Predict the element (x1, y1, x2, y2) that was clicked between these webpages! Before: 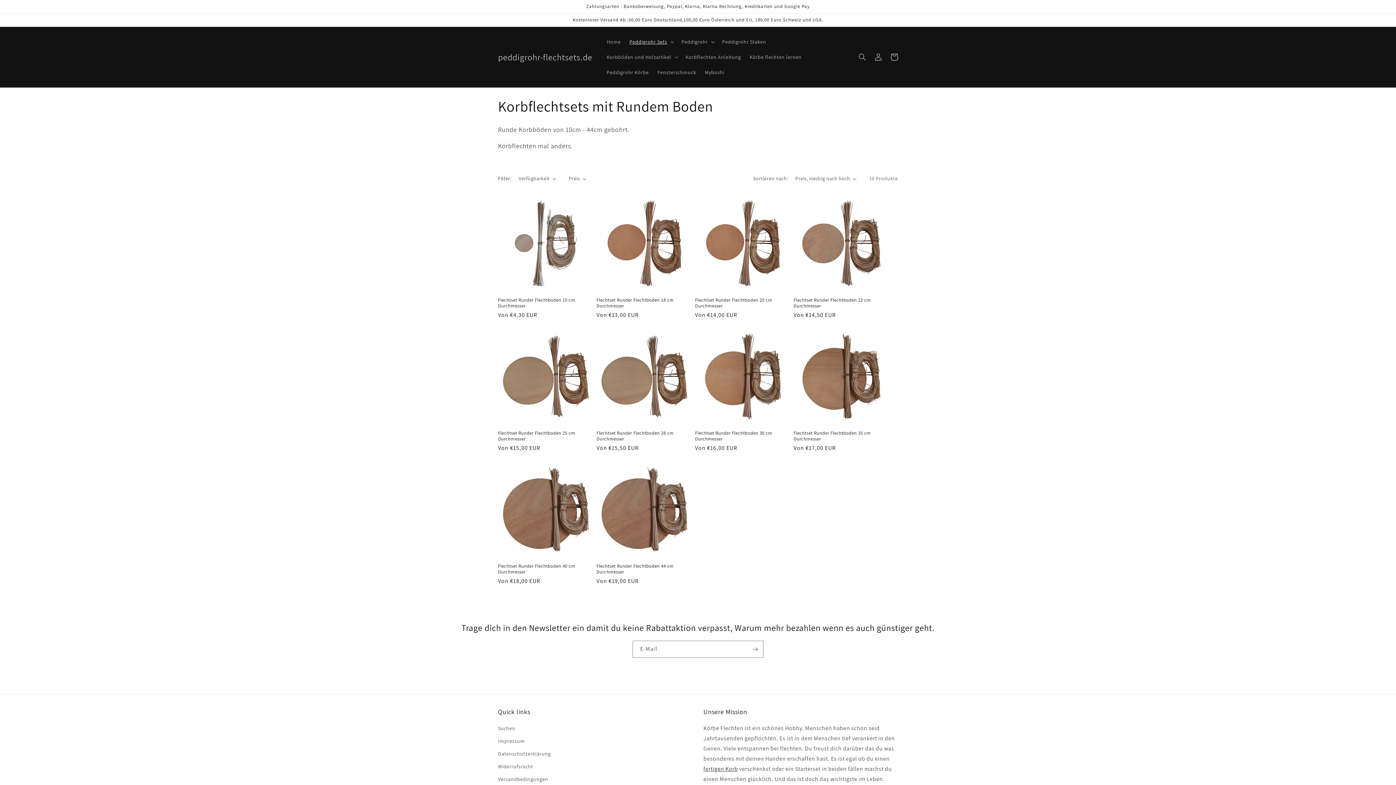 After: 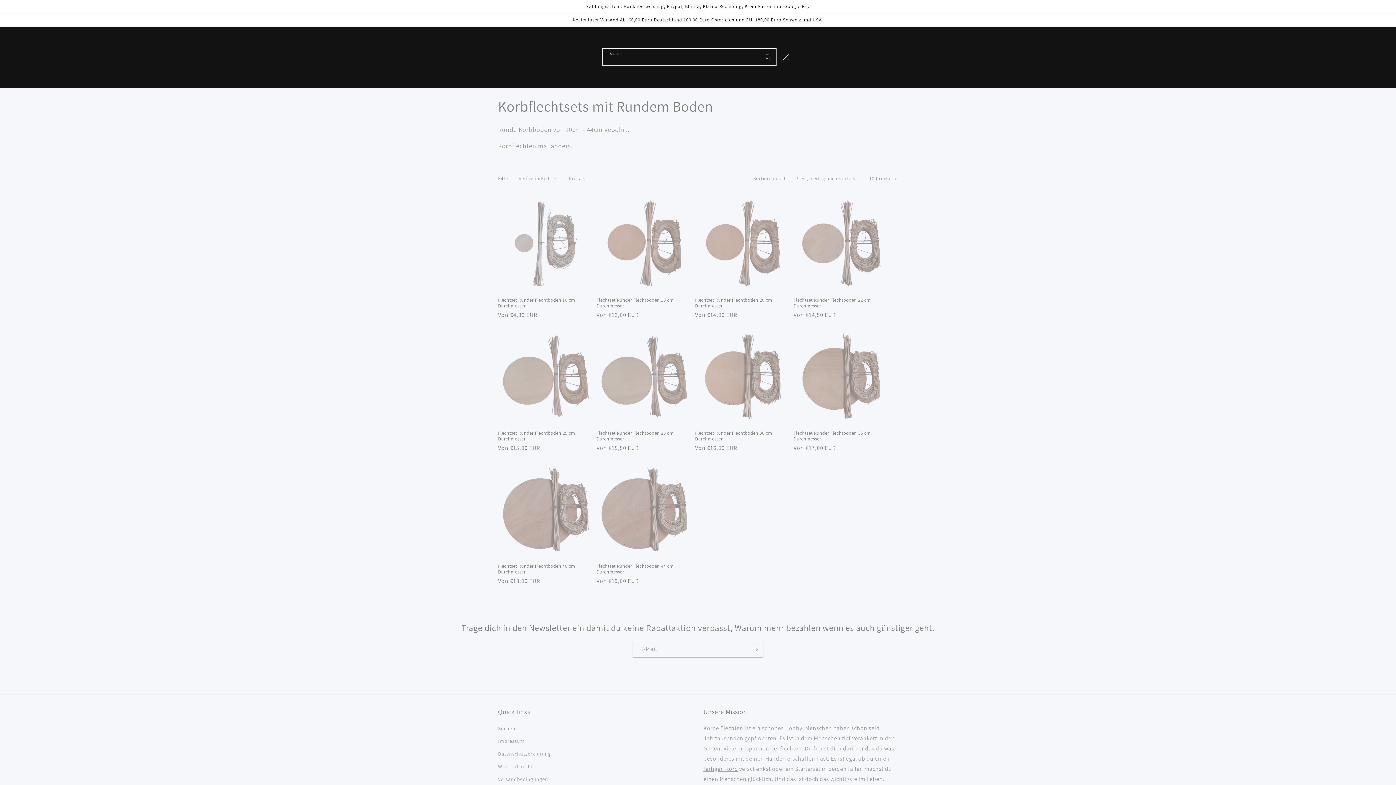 Action: label: Suchen bbox: (854, 49, 870, 65)